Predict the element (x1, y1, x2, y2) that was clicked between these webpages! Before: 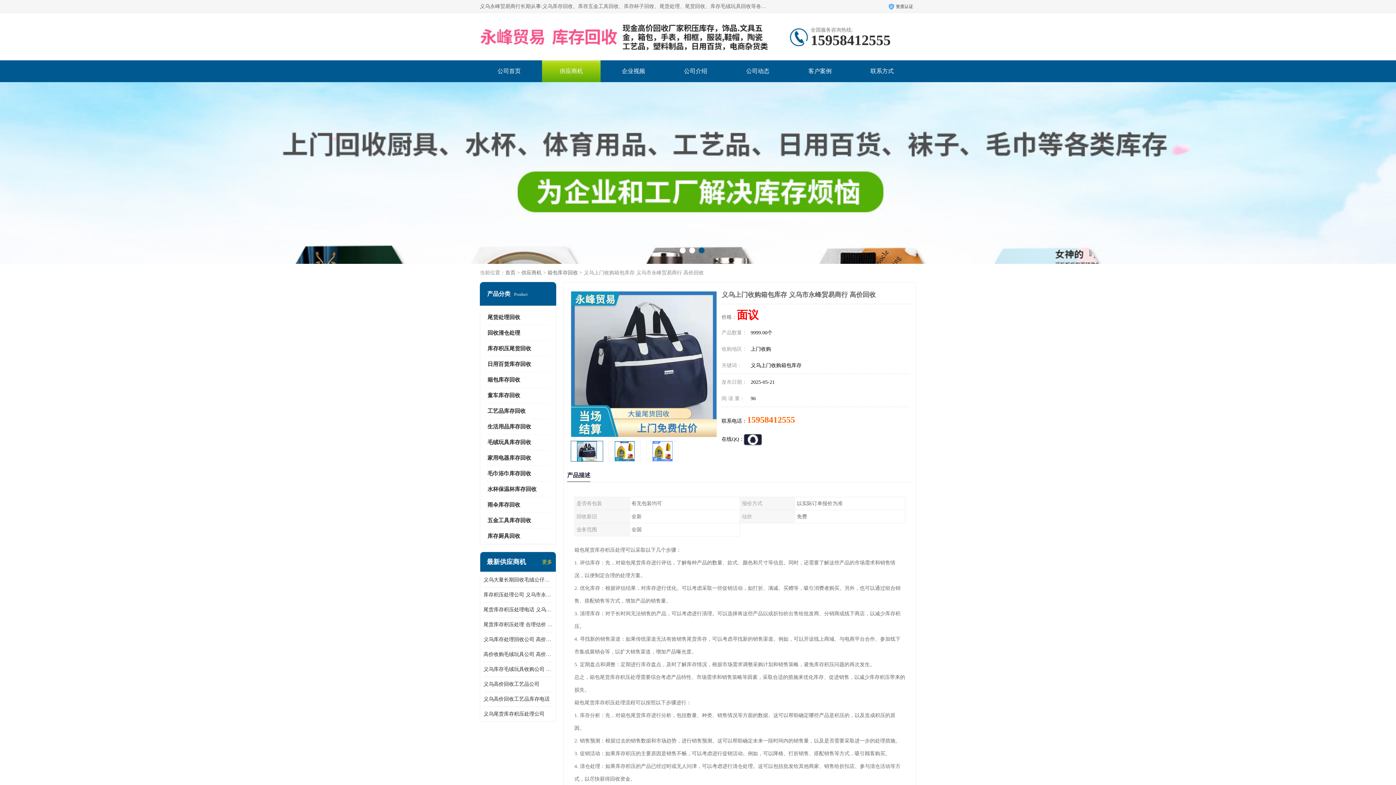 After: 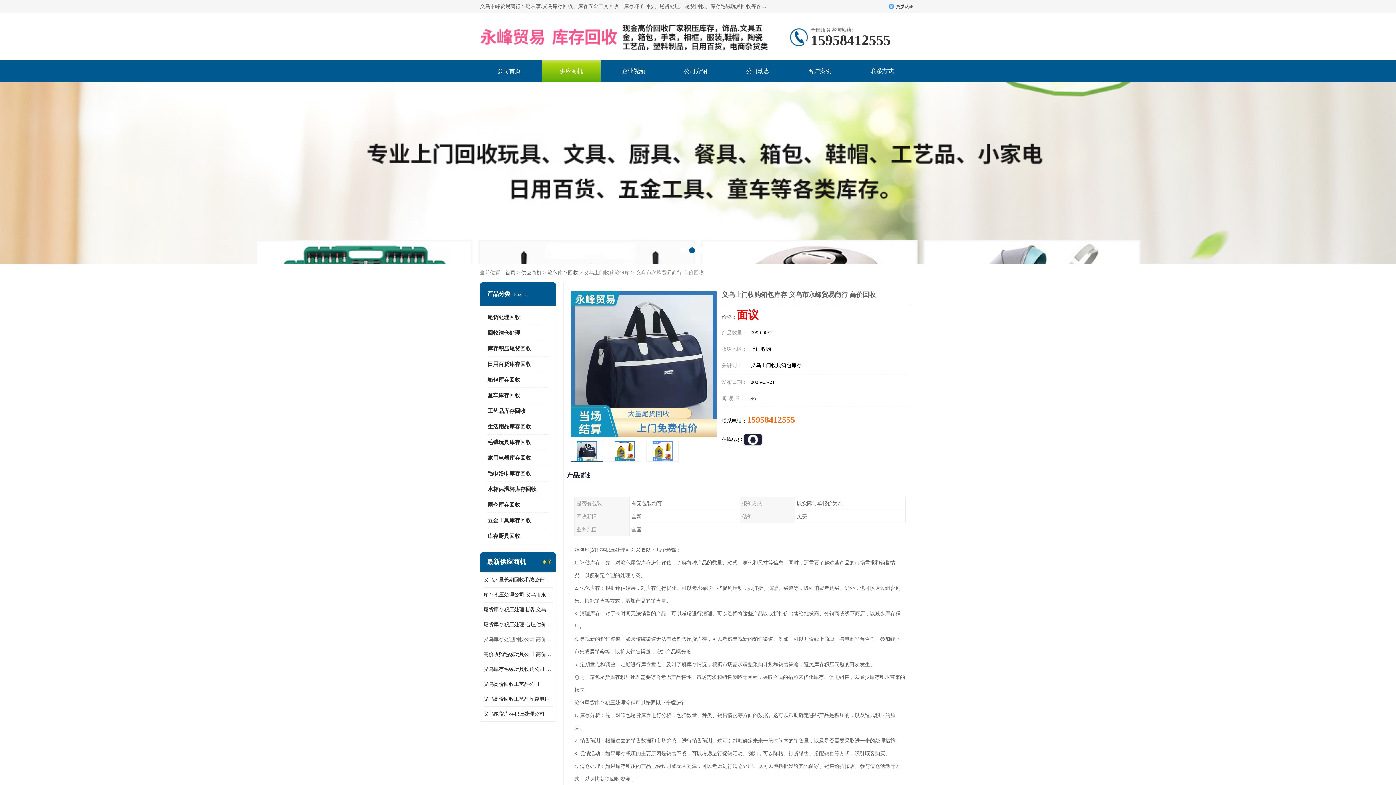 Action: label: 义乌库存处理回收公司 高价回收库存积压 大量尾货回收 bbox: (483, 632, 552, 647)